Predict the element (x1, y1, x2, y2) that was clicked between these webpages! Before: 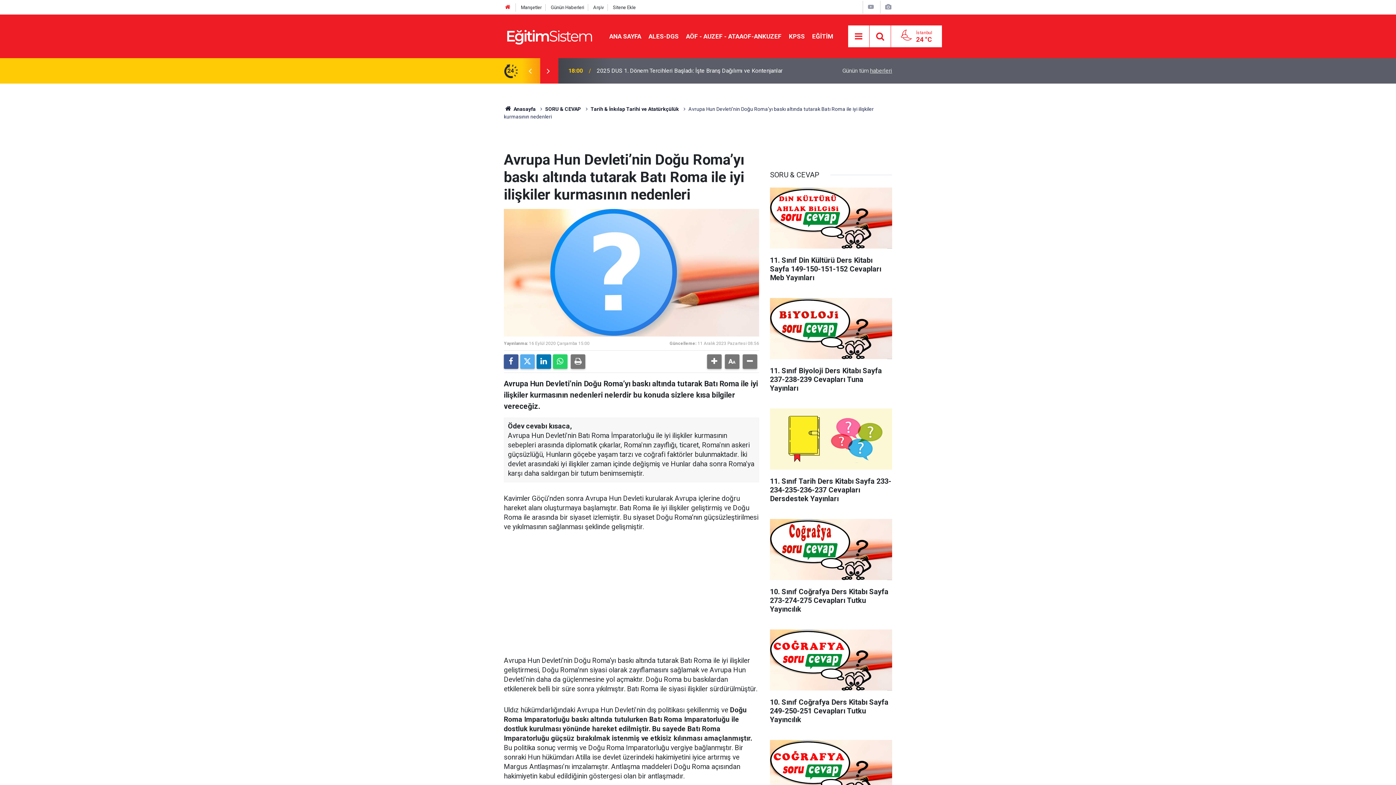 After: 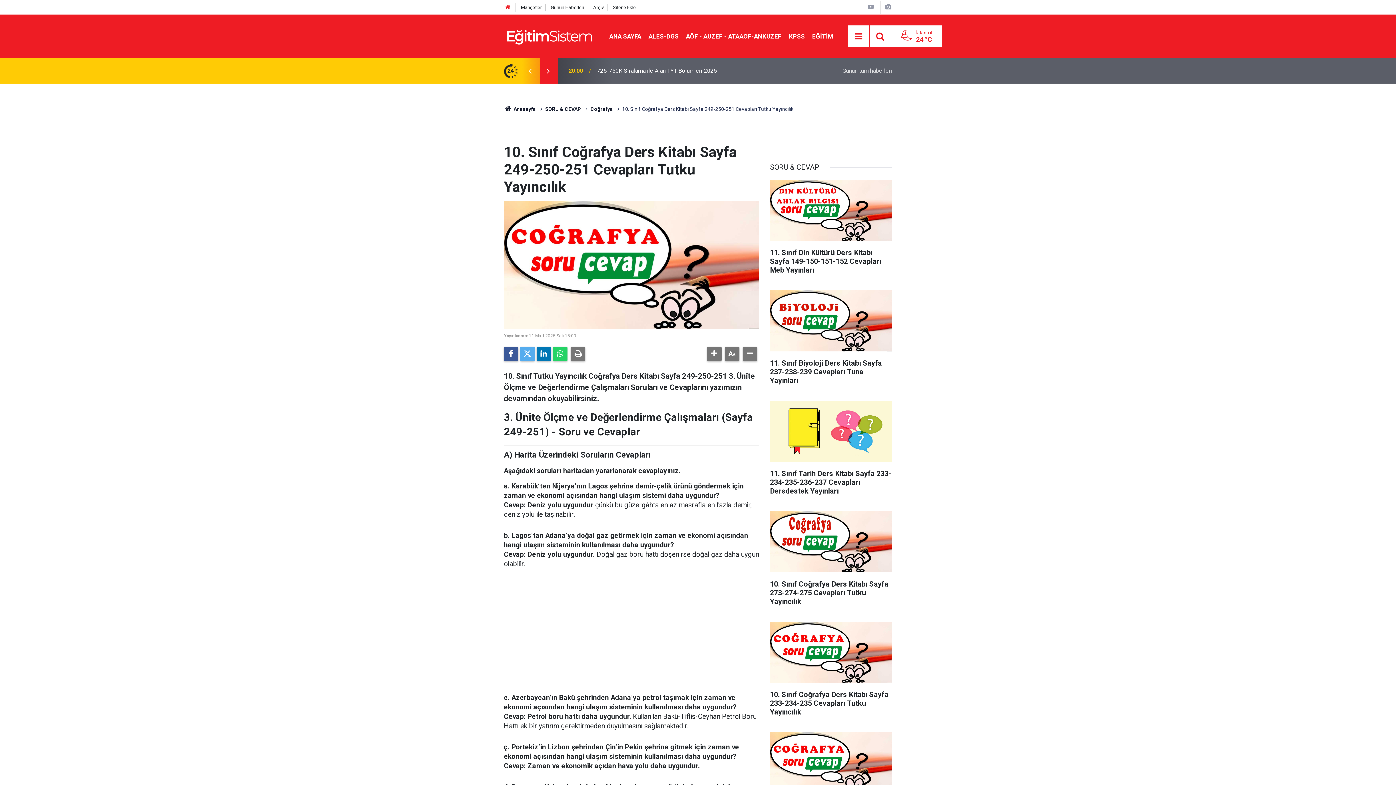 Action: label: 10. Sınıf Coğrafya Ders Kitabı Sayfa 249-250-251 Cevapları Tutku Yayıncılık bbox: (770, 629, 892, 731)